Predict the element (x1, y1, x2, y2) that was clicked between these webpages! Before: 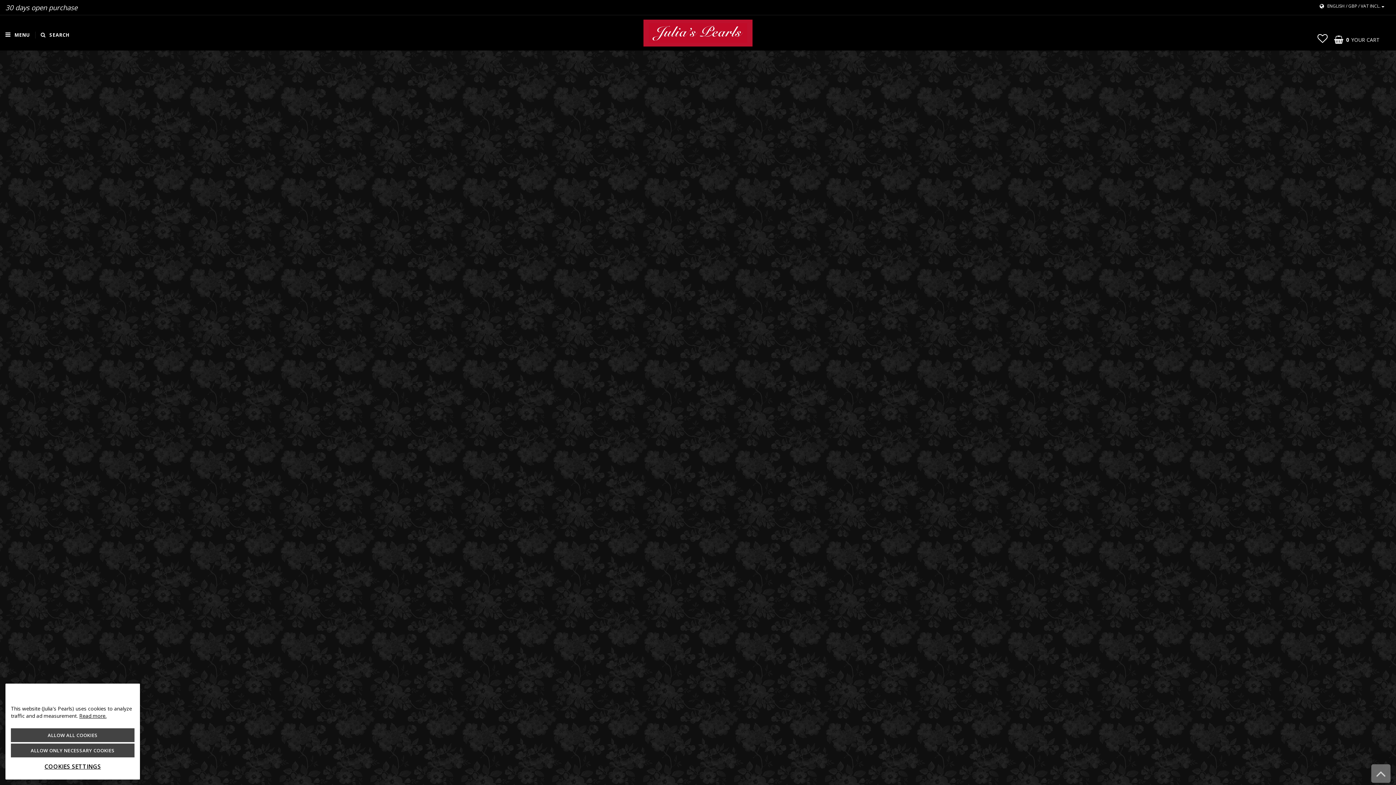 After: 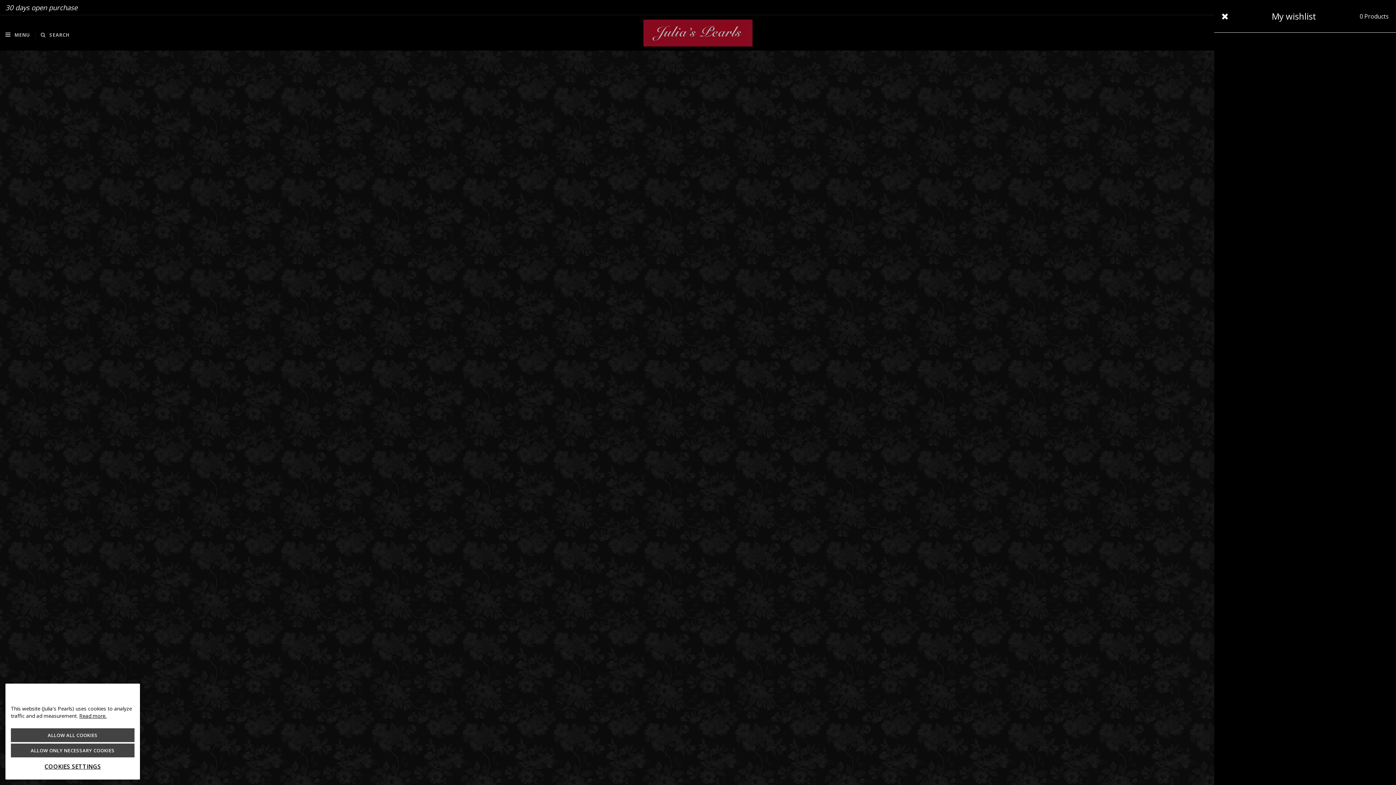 Action: bbox: (1317, 27, 1328, 49)